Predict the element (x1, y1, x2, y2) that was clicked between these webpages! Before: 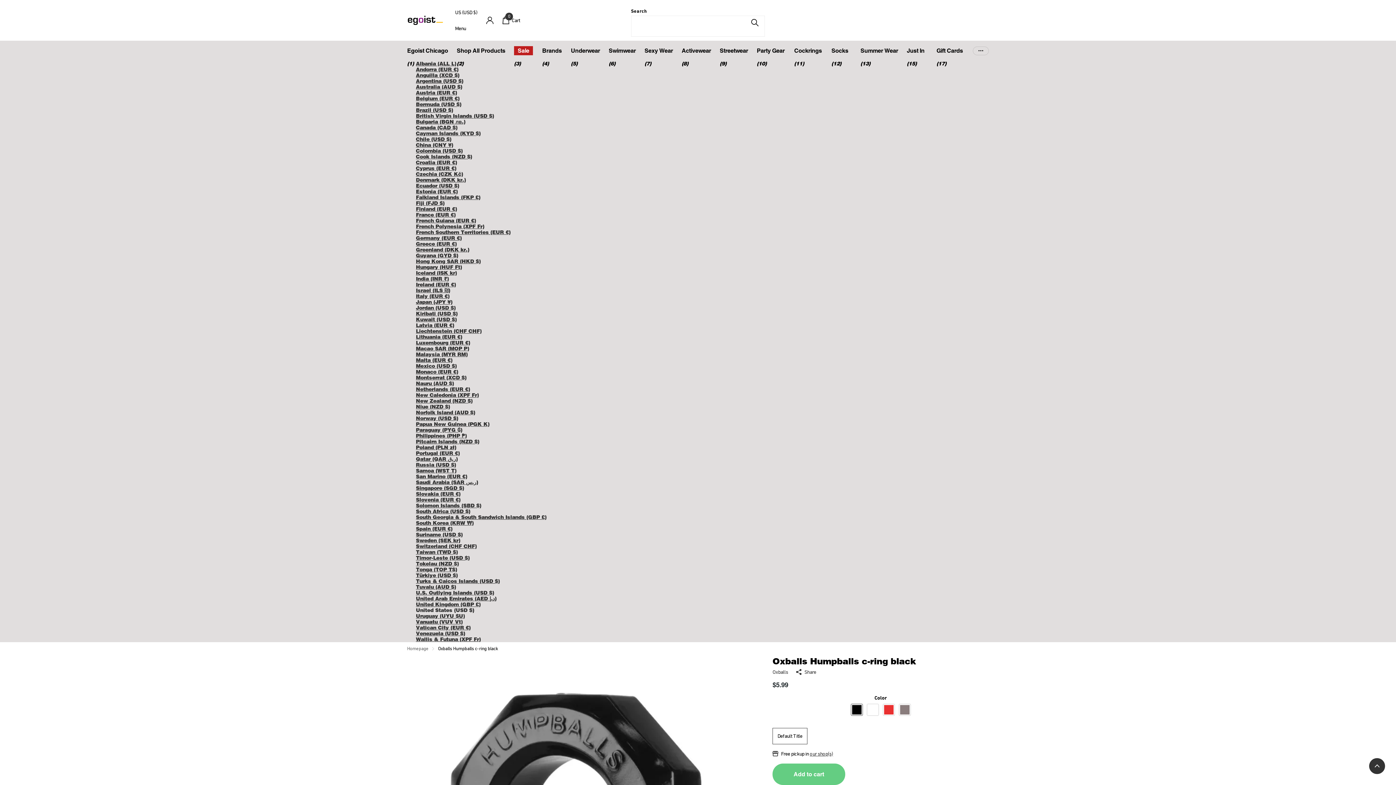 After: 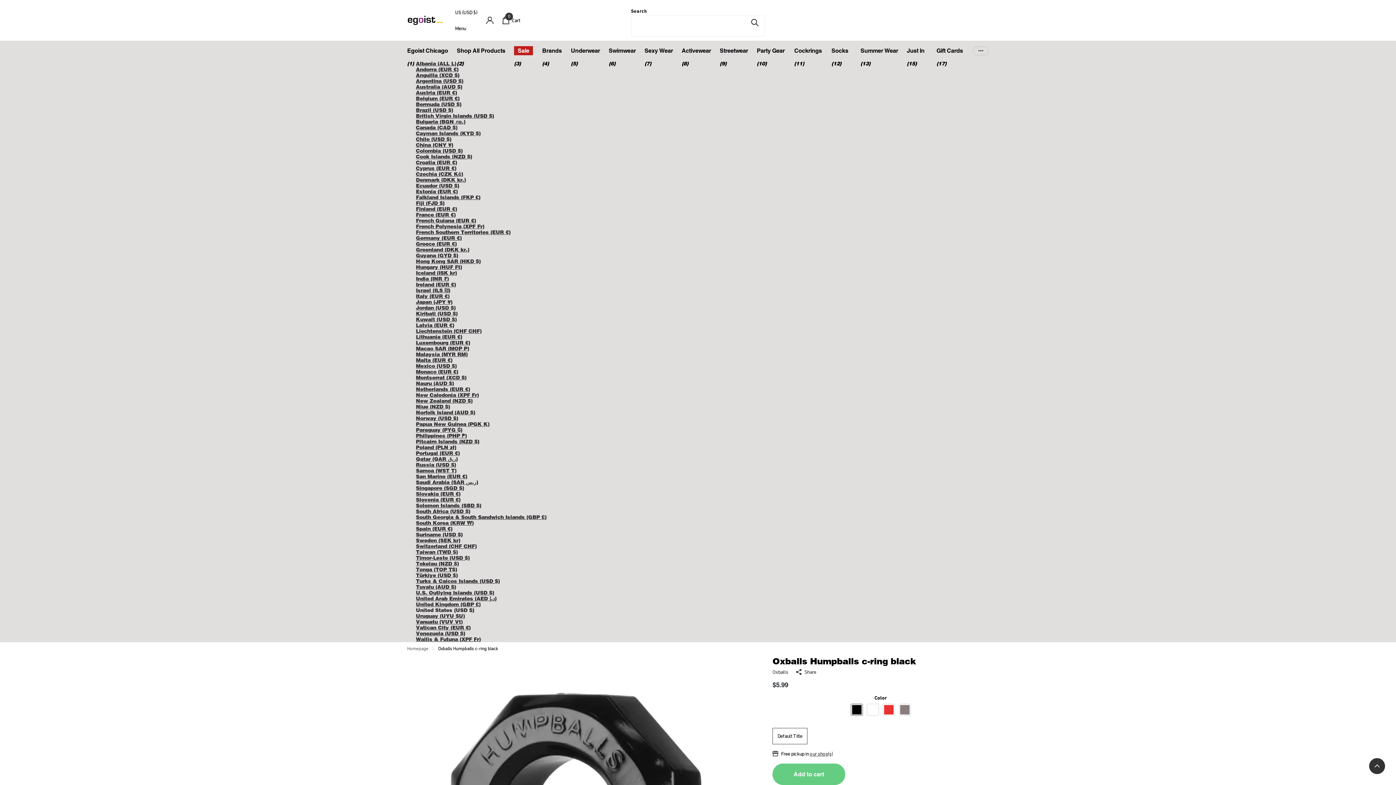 Action: label: United States (USD $) bbox: (416, 607, 474, 613)